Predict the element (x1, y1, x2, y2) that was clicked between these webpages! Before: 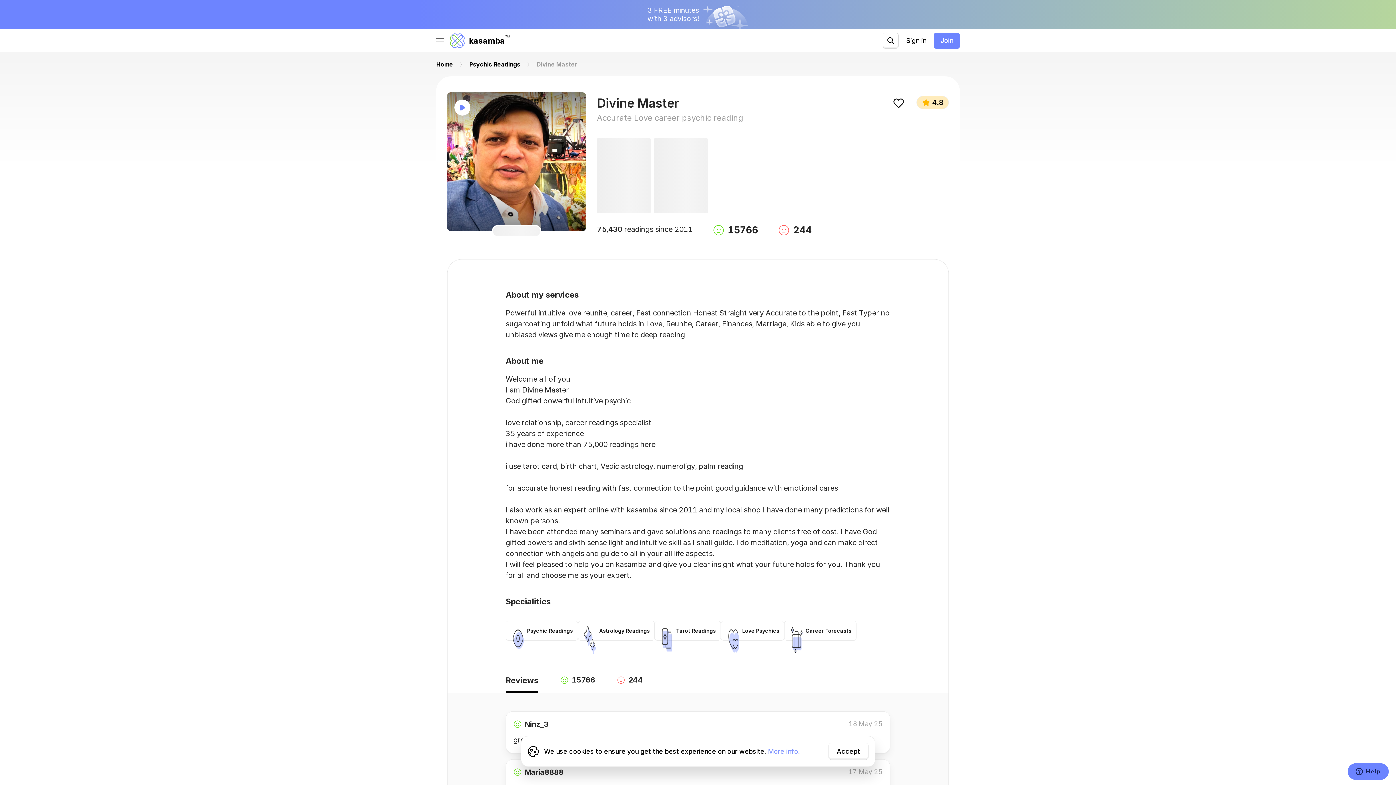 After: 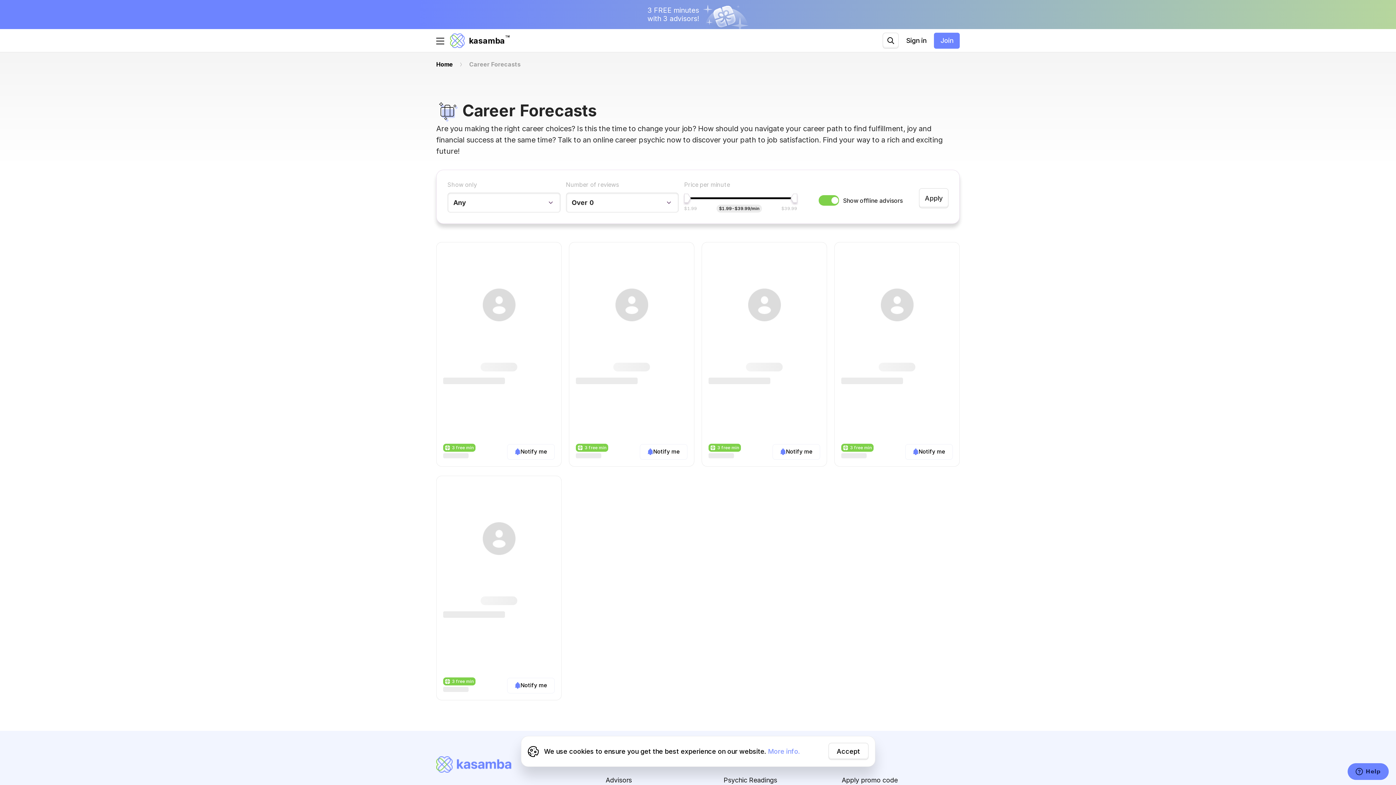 Action: label: Career Forecasts bbox: (779, 592, 848, 612)